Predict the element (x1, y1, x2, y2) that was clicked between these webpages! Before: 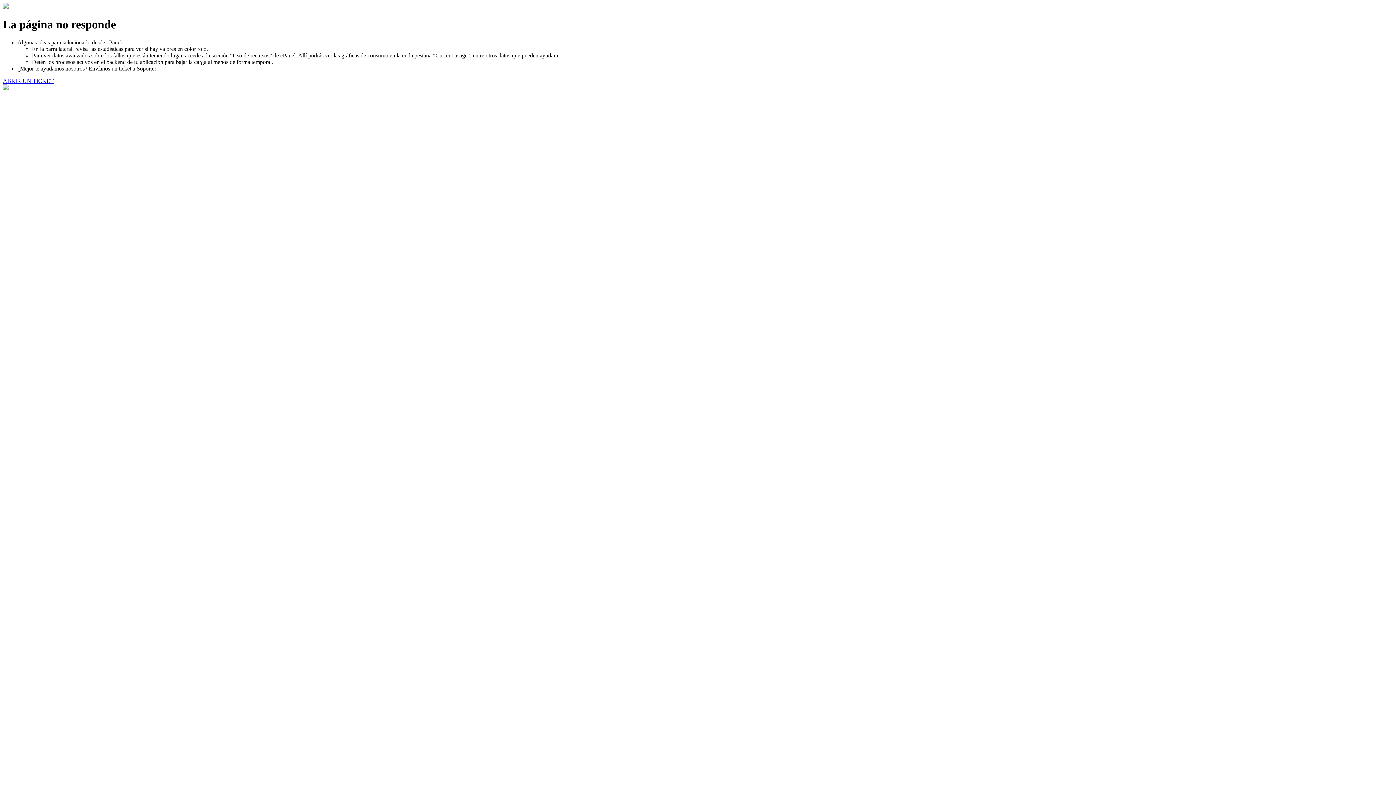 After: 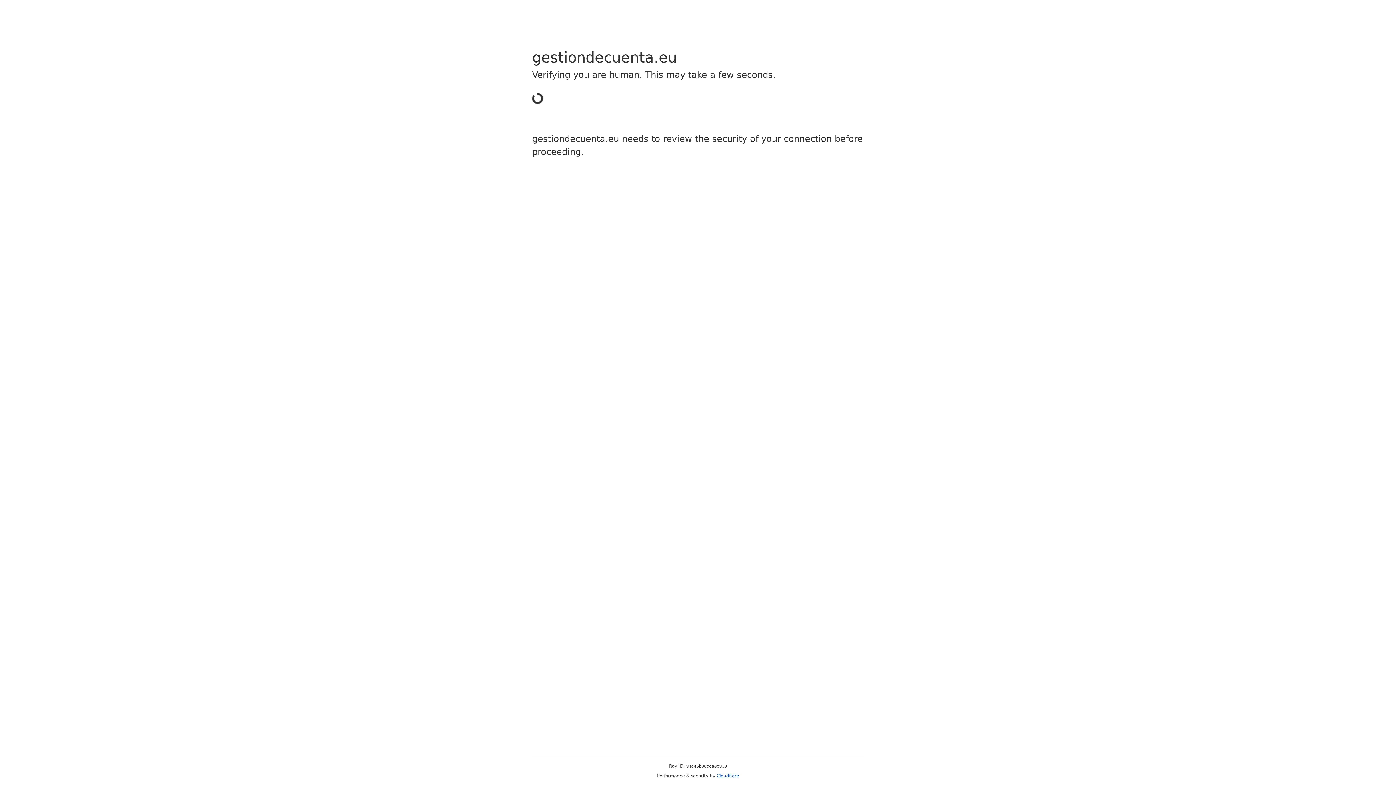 Action: bbox: (2, 77, 53, 83) label: ABRIR UN TICKET